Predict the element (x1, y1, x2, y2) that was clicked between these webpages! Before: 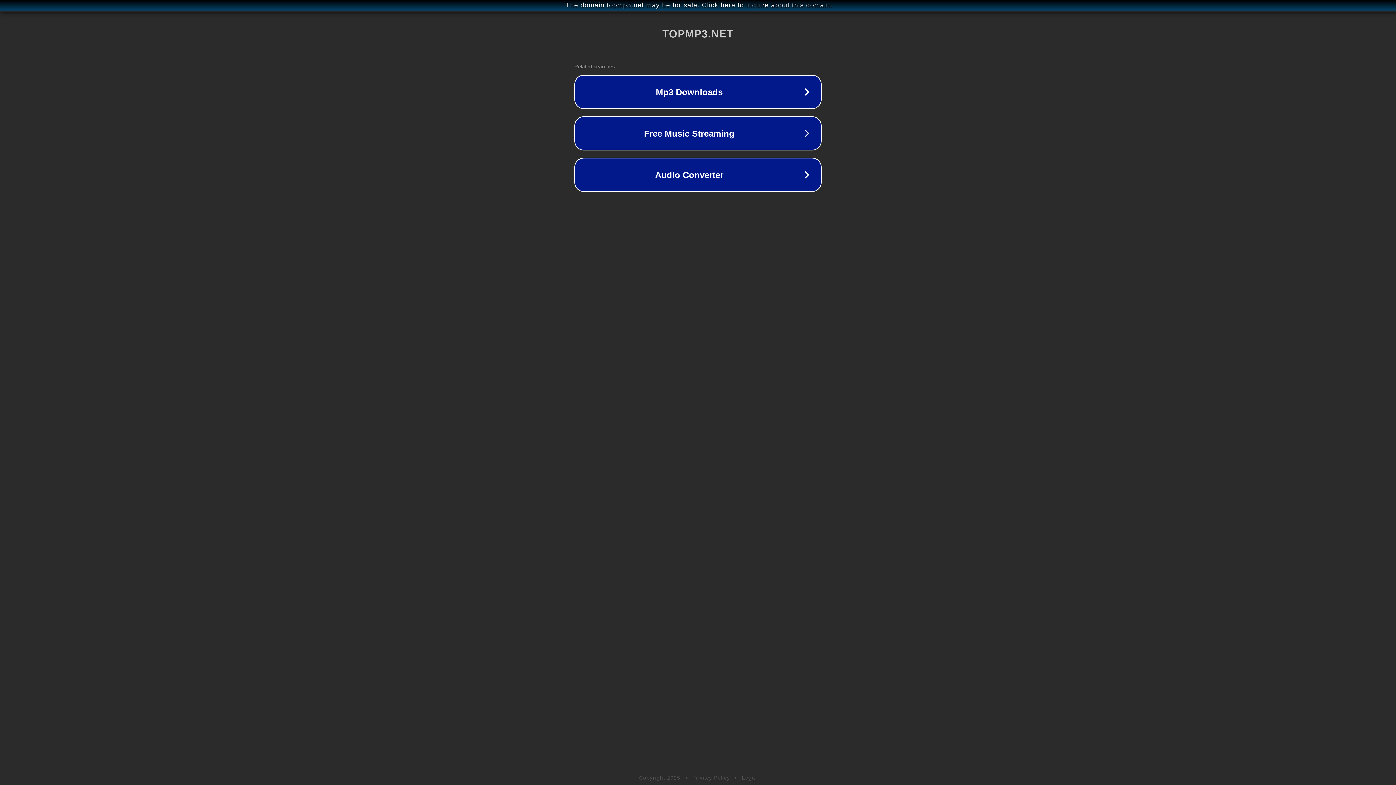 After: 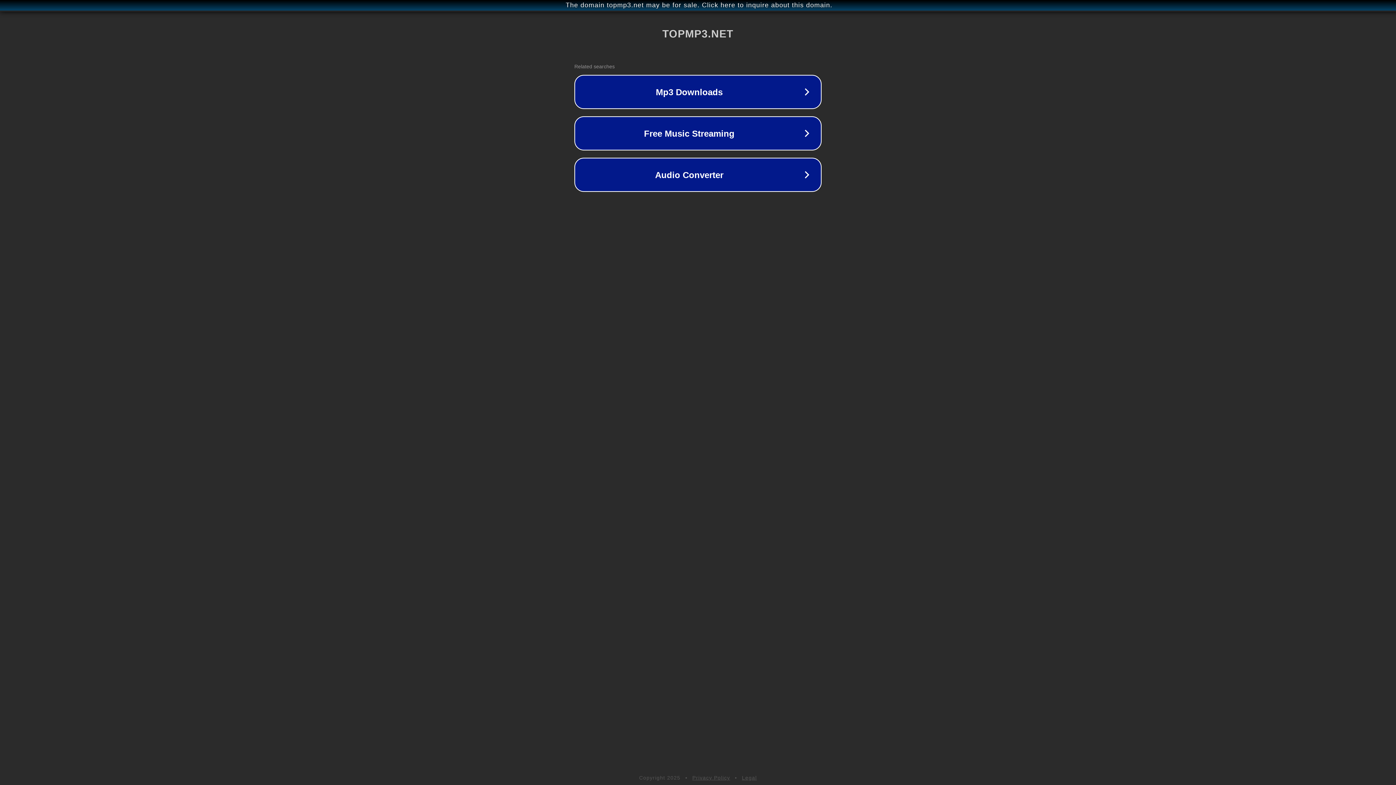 Action: label: Legal bbox: (742, 775, 757, 781)